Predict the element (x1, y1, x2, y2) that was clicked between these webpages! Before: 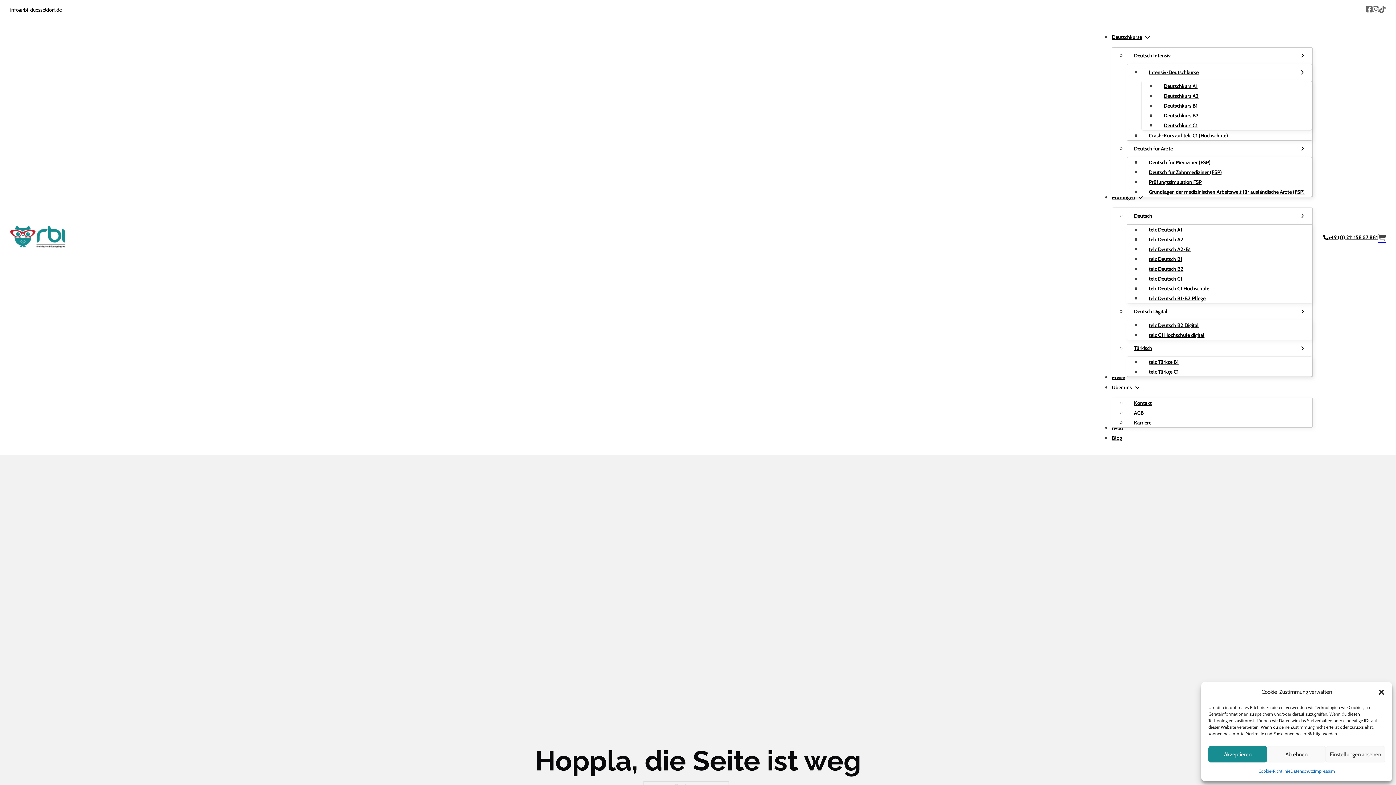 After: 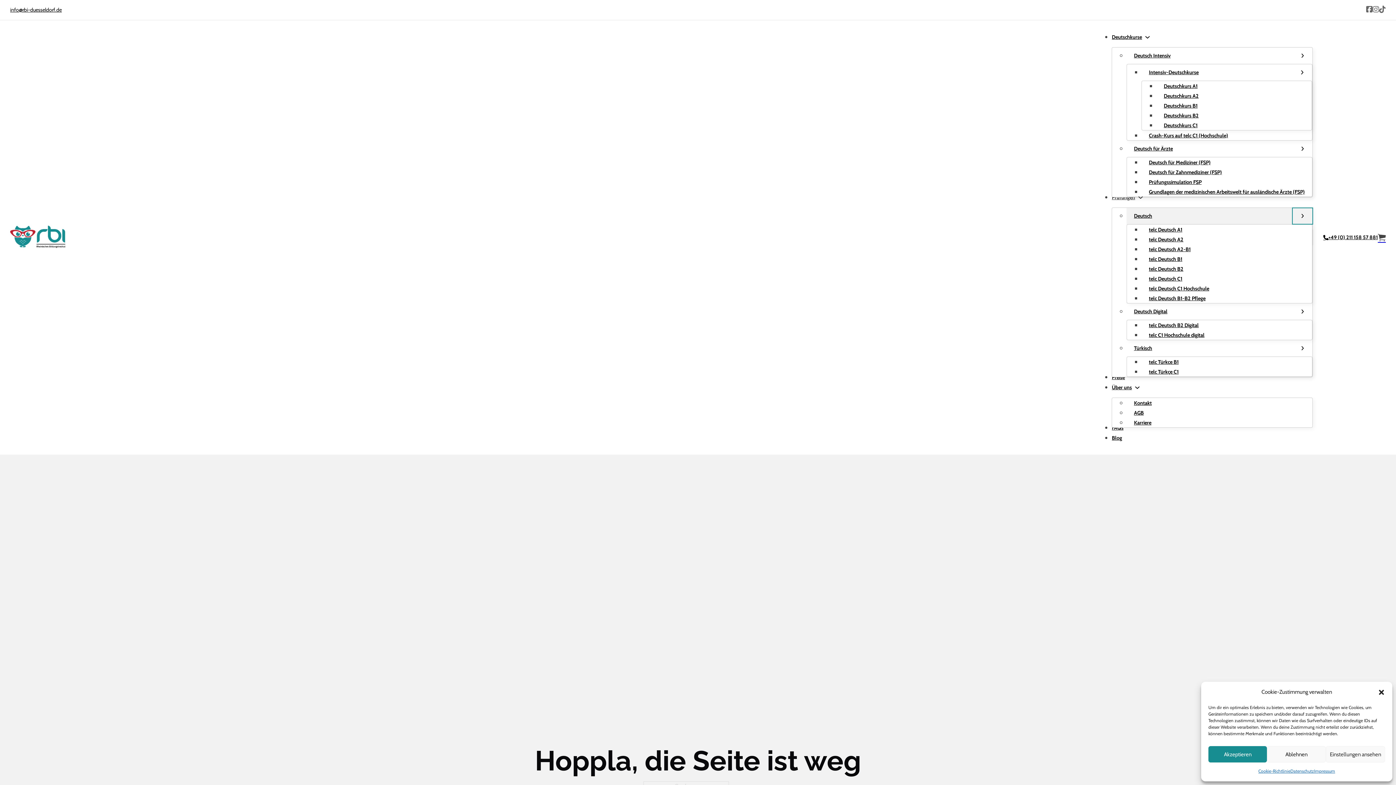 Action: label: Deutsch Untermenü bbox: (1293, 208, 1312, 223)